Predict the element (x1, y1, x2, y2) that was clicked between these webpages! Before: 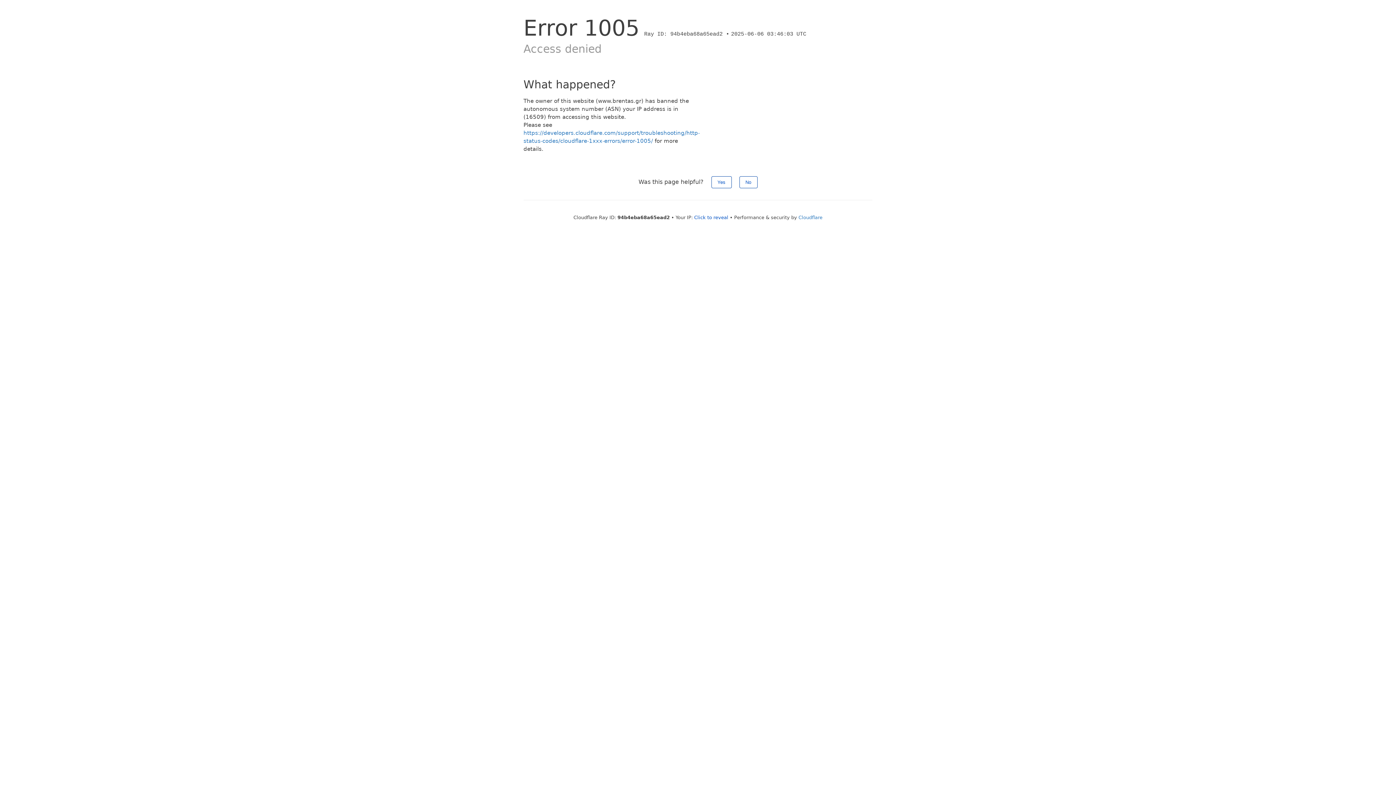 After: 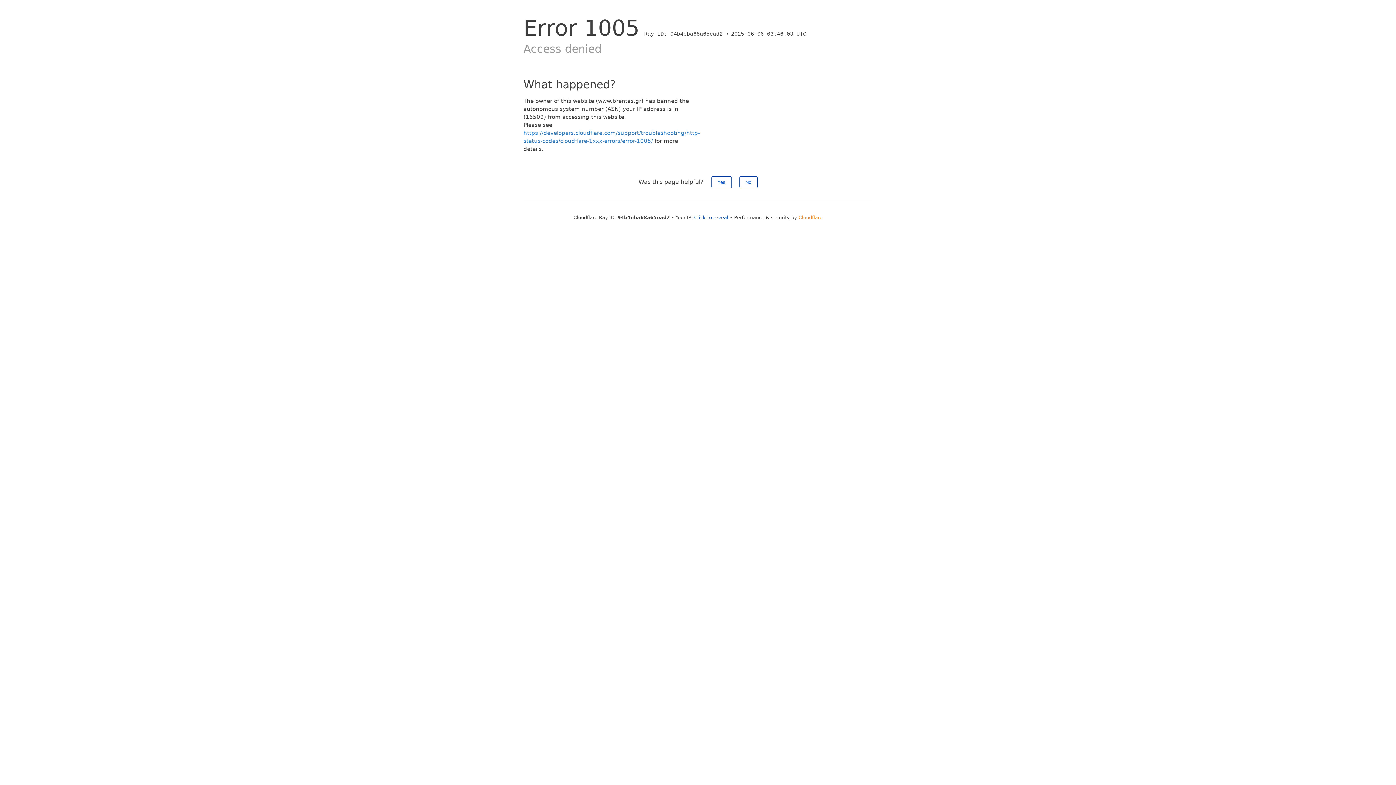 Action: bbox: (798, 214, 822, 220) label: Cloudflare